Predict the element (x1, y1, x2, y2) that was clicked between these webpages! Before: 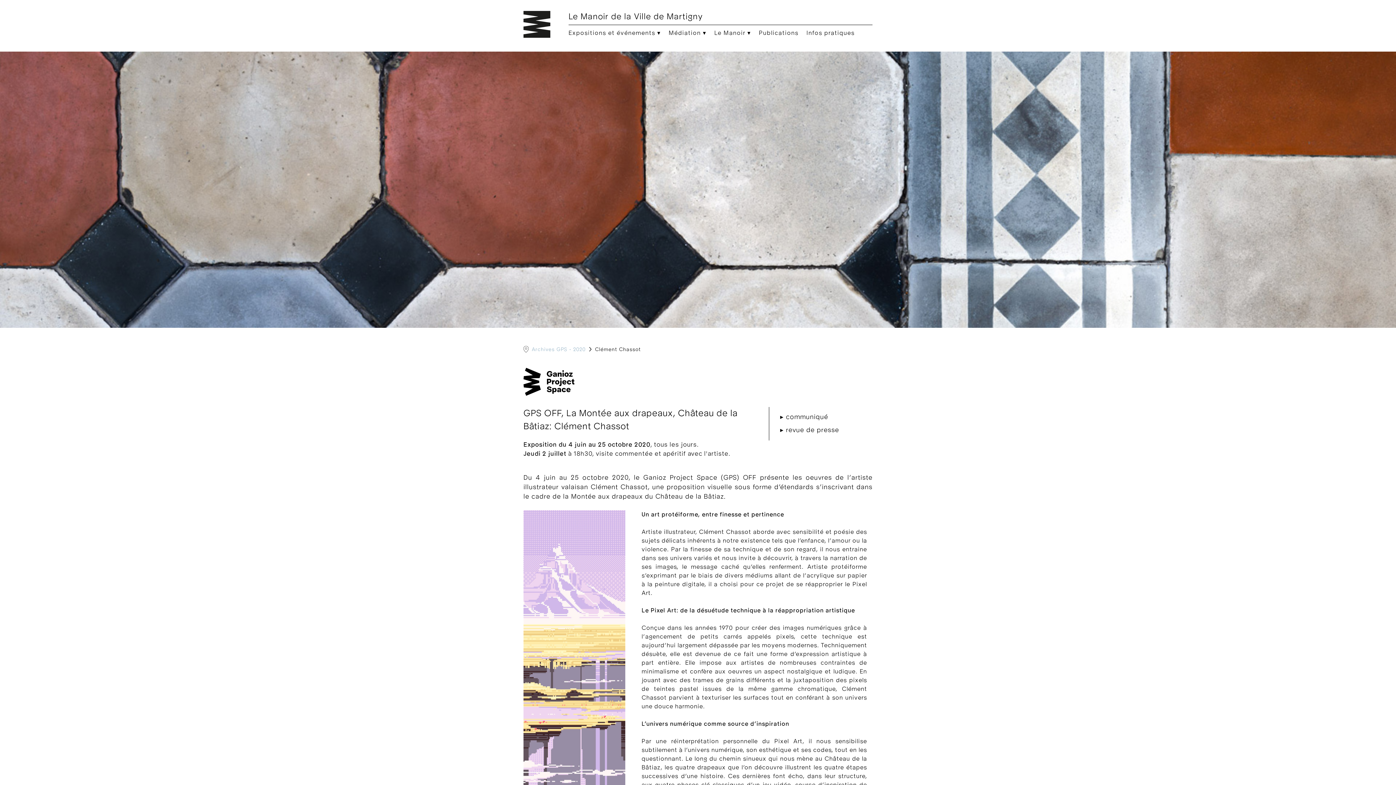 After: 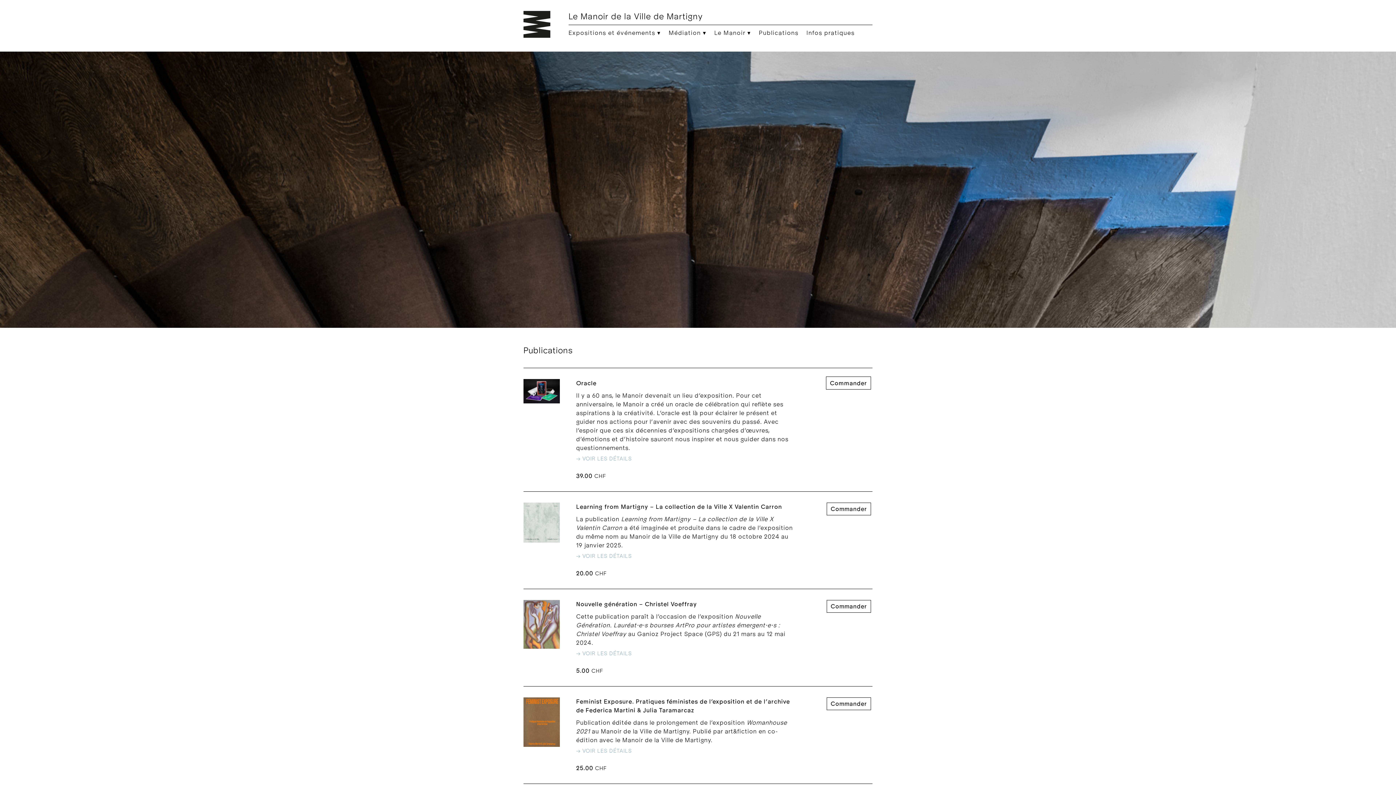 Action: label: Publications bbox: (759, 26, 798, 40)